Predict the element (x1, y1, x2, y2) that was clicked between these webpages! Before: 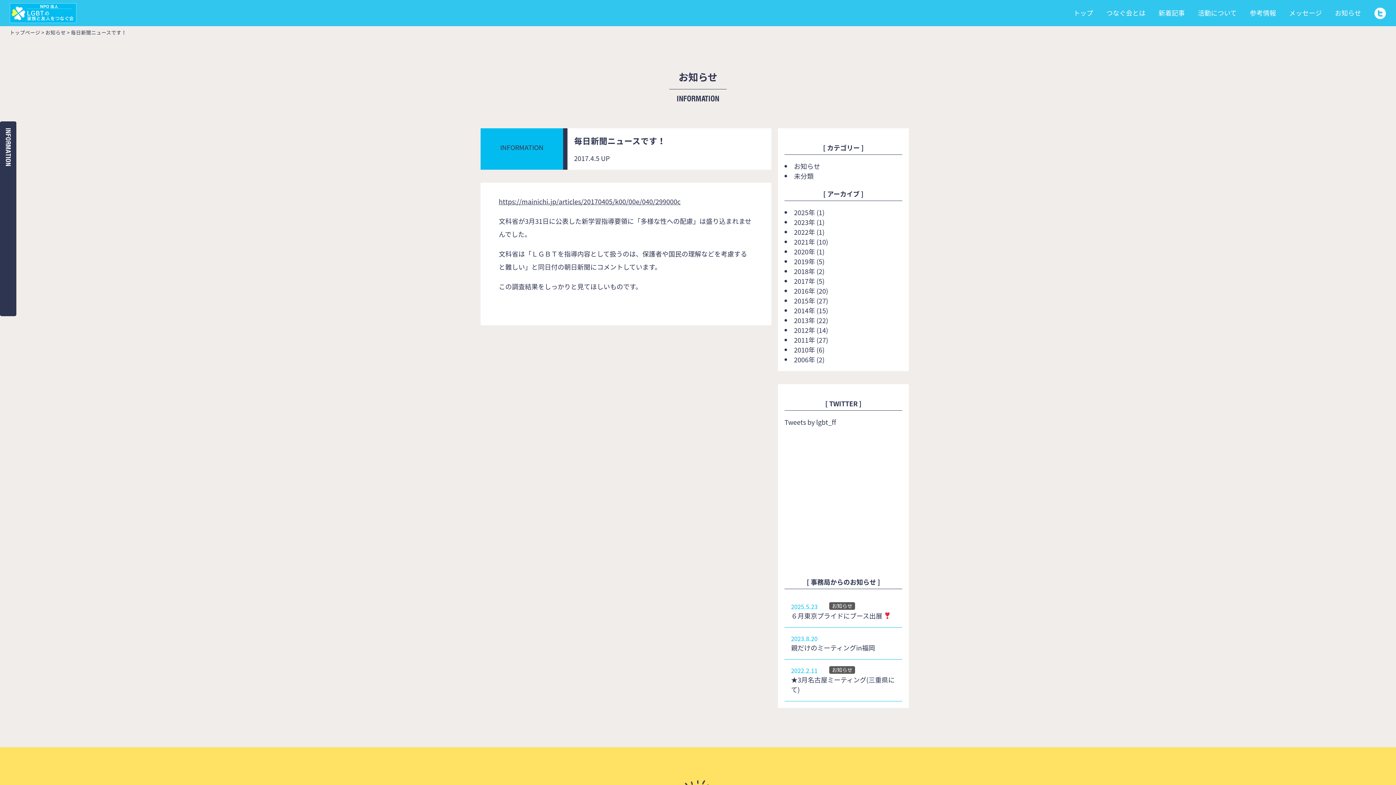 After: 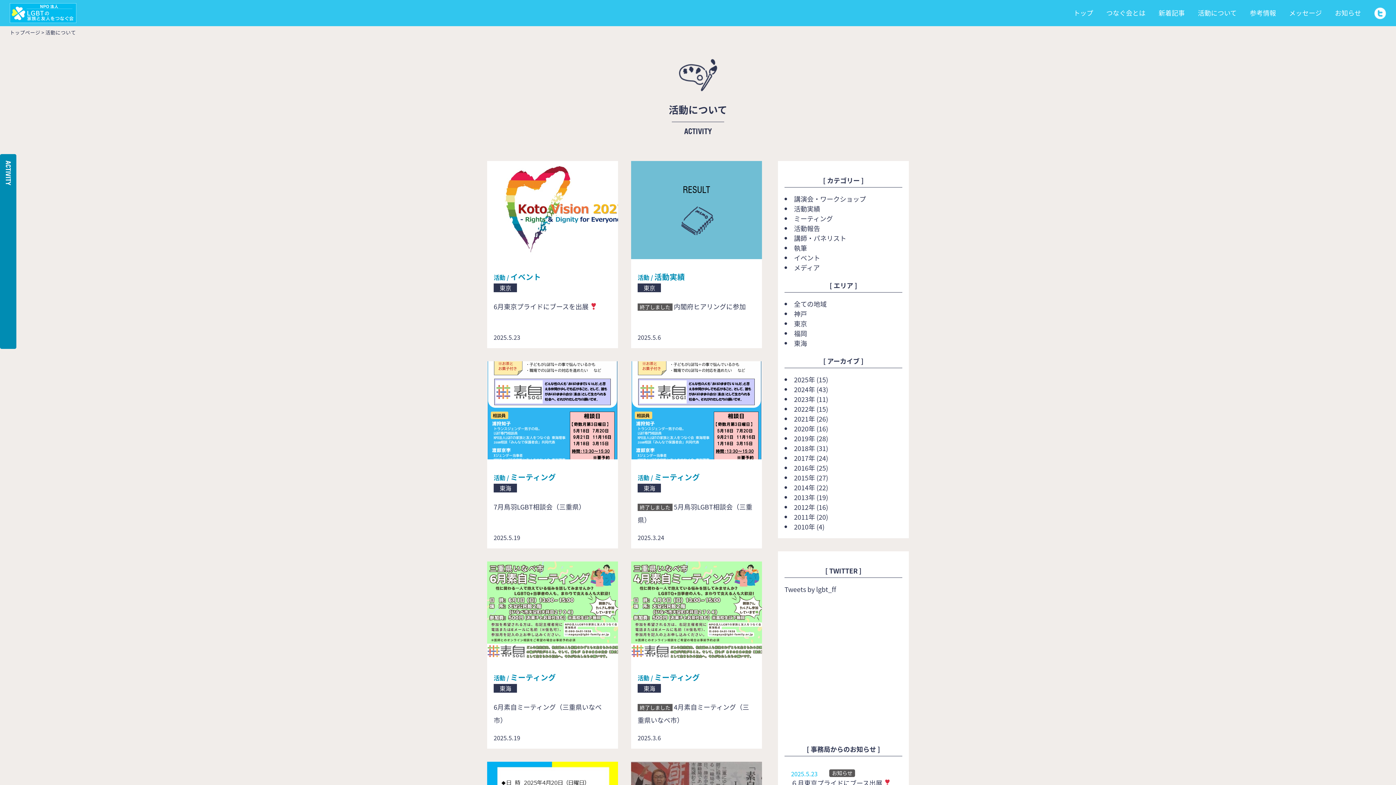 Action: label: 活動について bbox: (1191, 3, 1243, 22)